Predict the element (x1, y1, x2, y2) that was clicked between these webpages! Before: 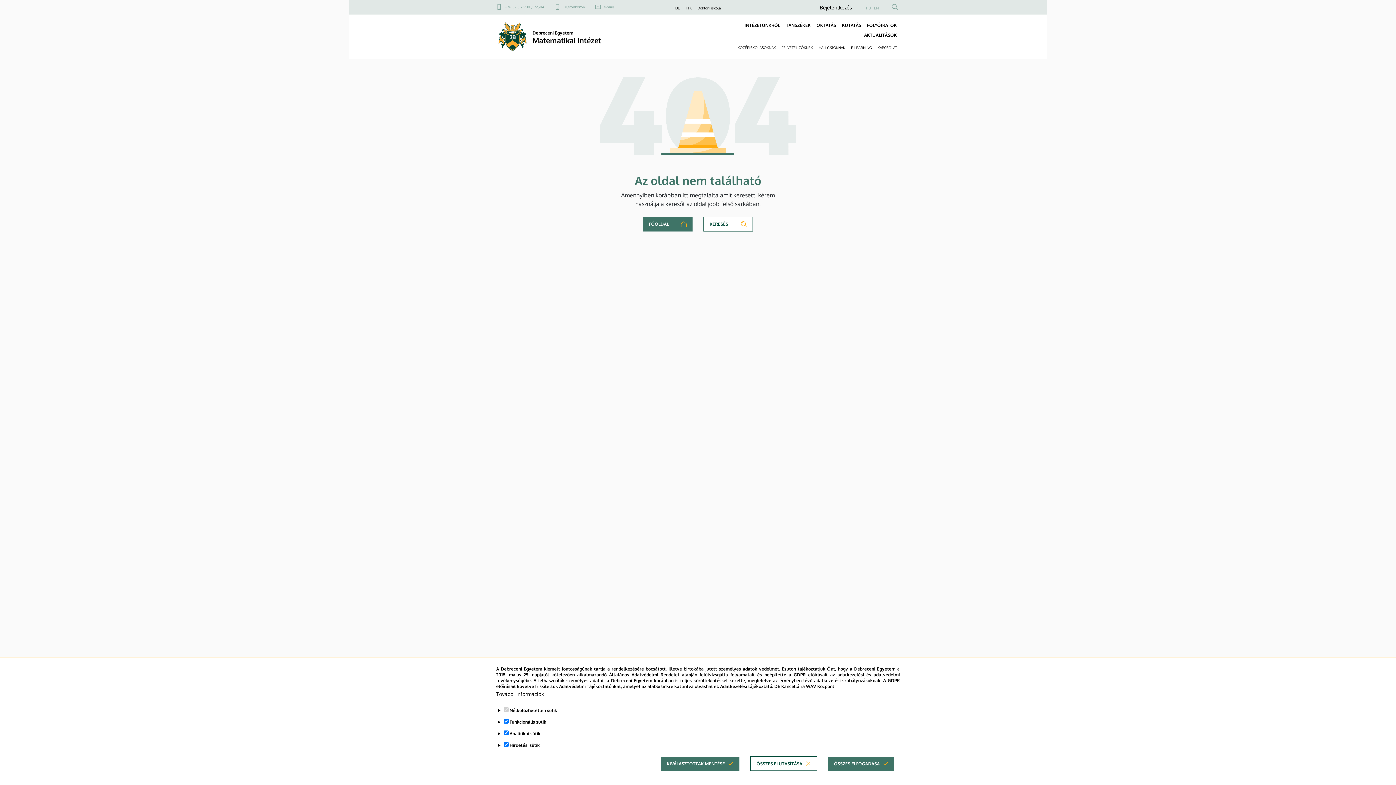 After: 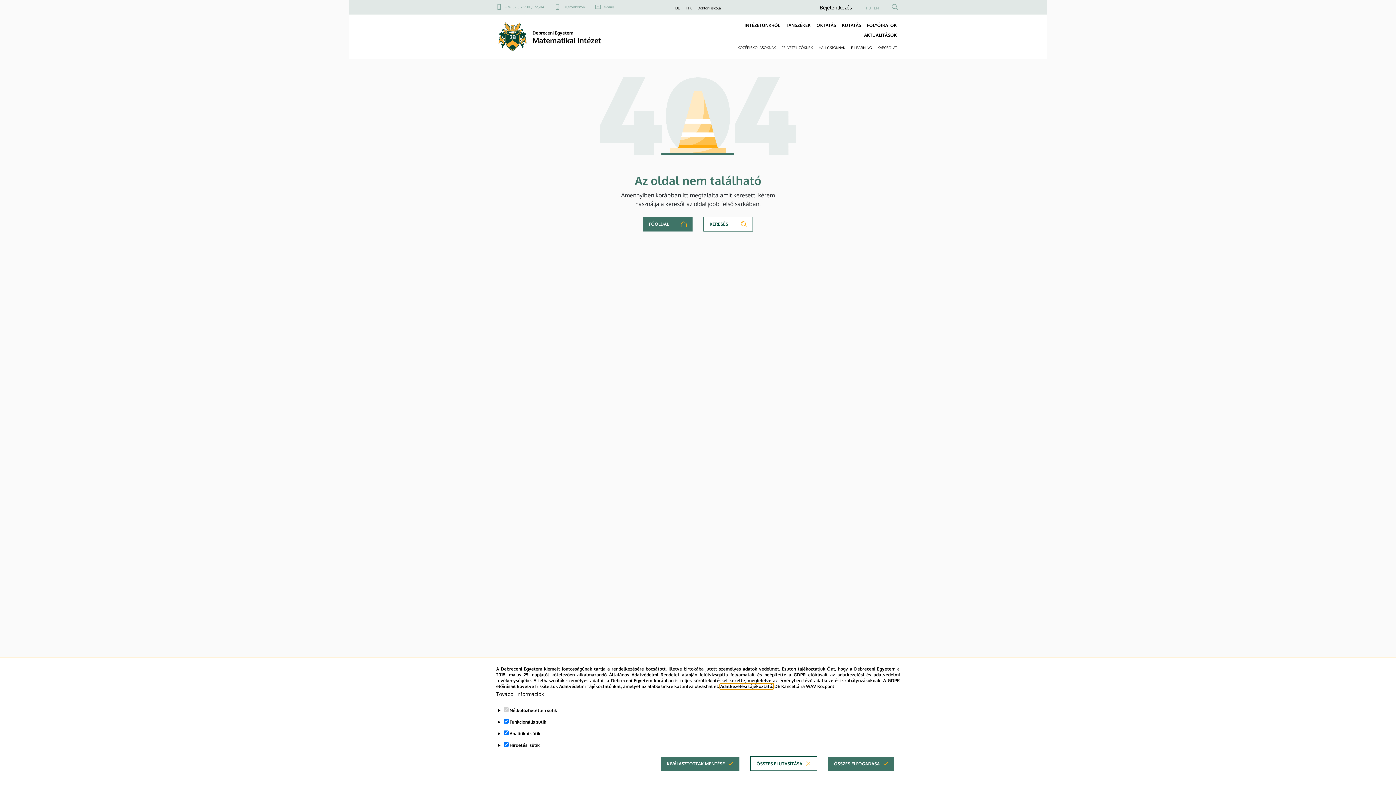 Action: bbox: (720, 684, 773, 689) label: Adatkezelési tájékoztató.